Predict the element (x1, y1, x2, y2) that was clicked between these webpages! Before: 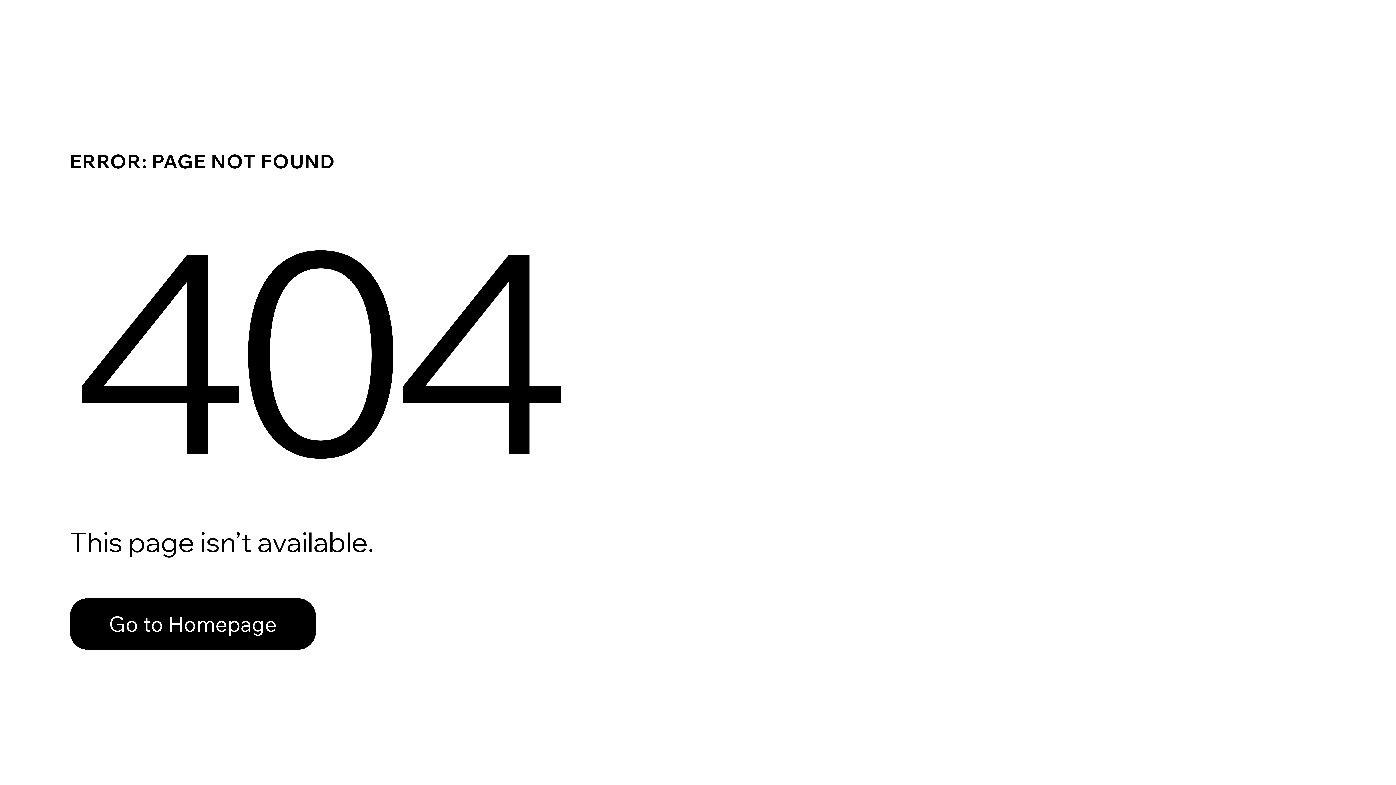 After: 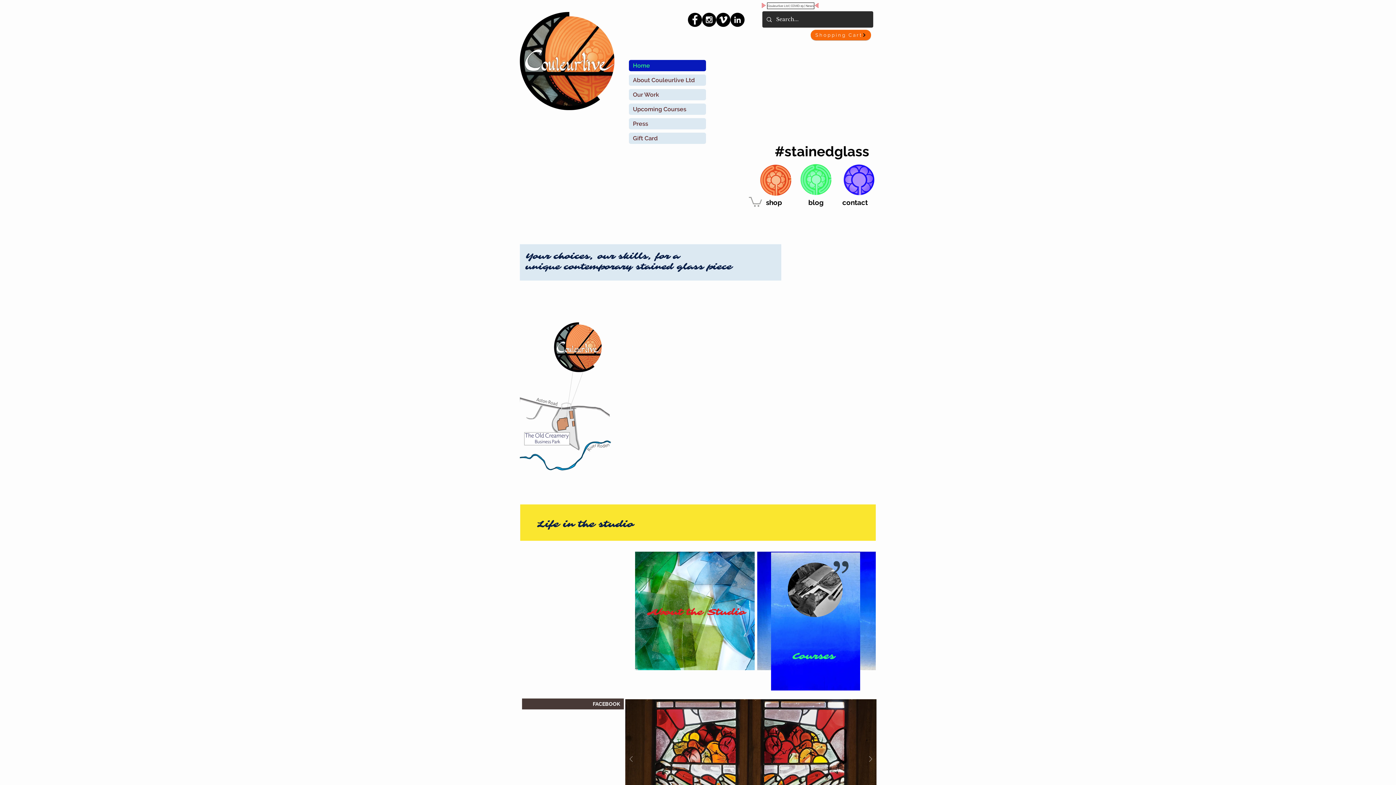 Action: bbox: (69, 582, 768, 659) label: Go to Homepage